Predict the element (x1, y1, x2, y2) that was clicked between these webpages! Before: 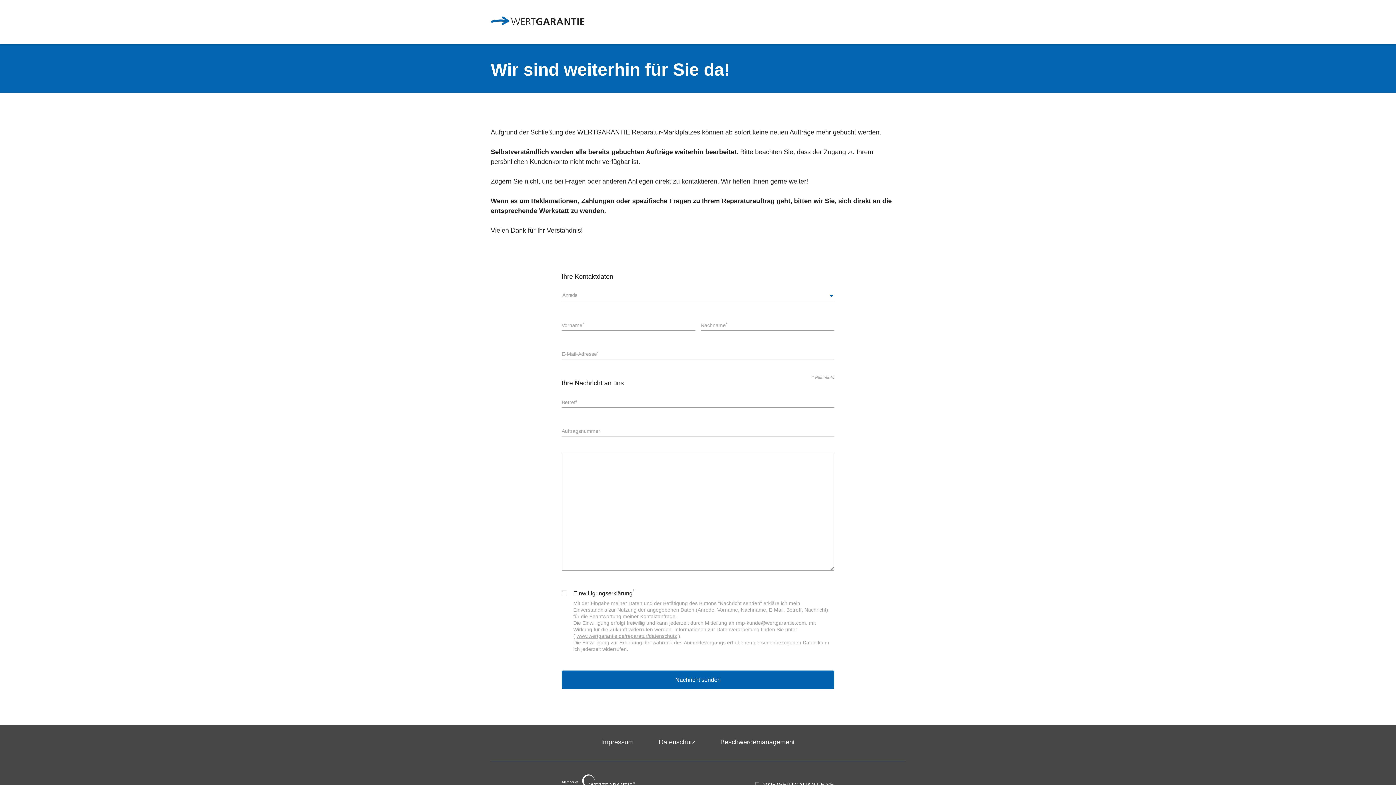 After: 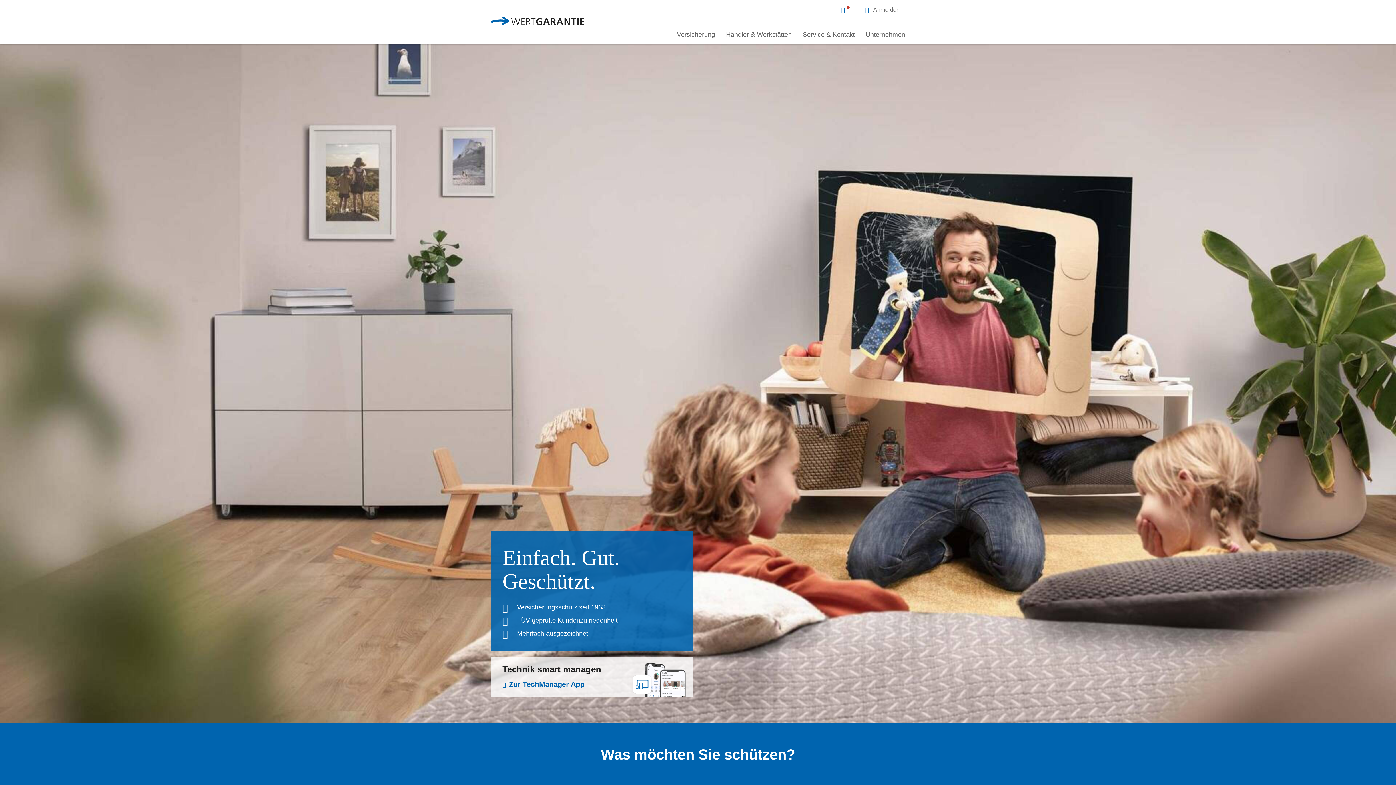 Action: bbox: (490, 16, 600, 27)